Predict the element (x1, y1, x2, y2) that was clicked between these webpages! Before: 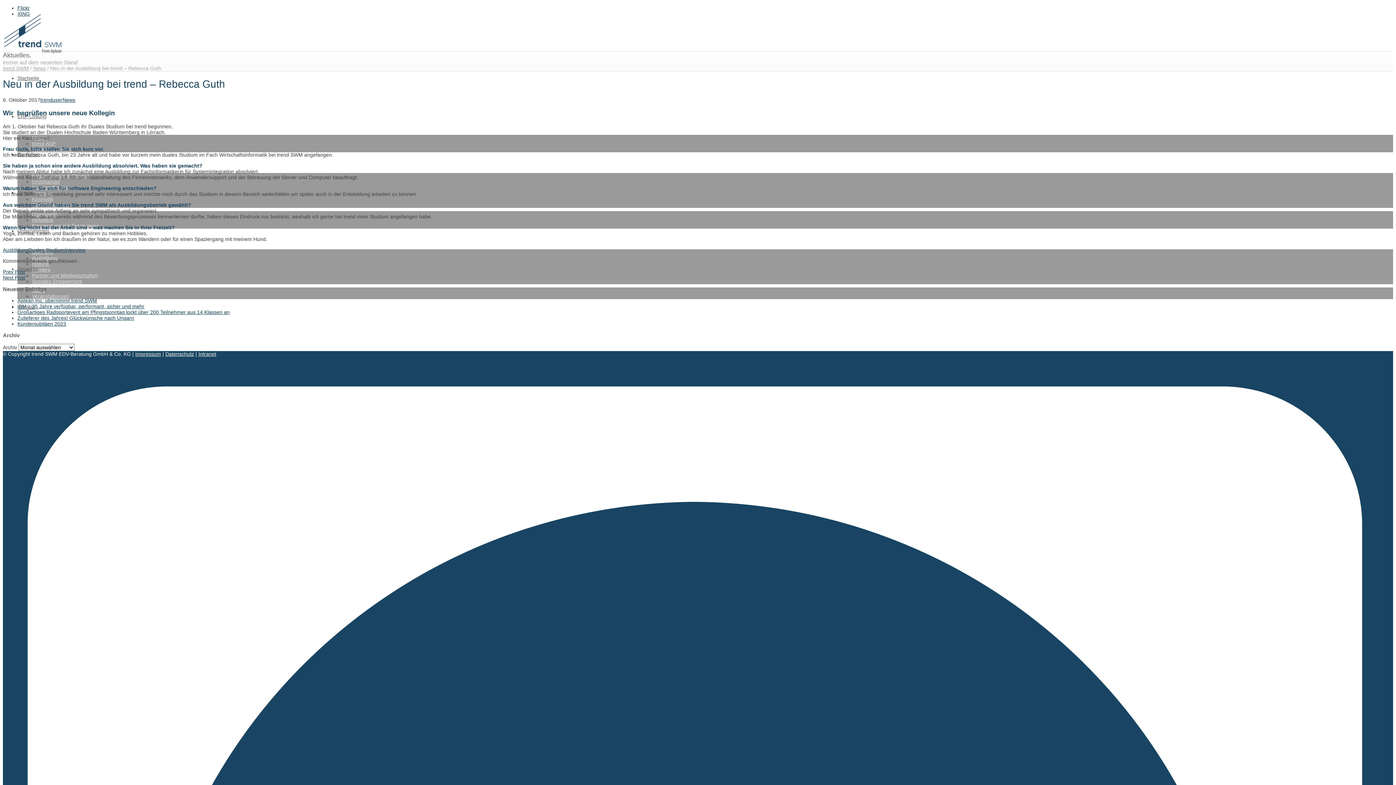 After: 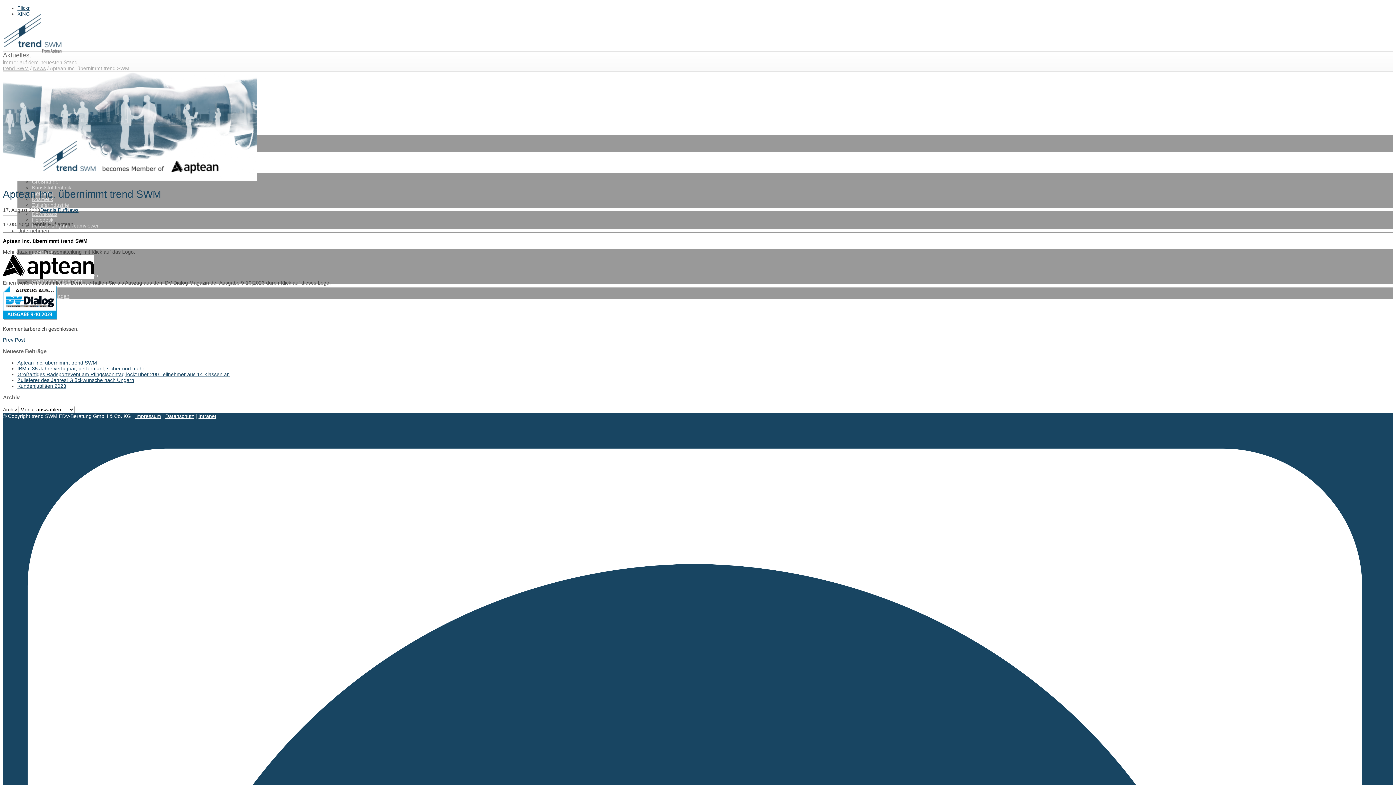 Action: label: Aptean Inc. übernimmt trend SWM bbox: (17, 297, 97, 303)